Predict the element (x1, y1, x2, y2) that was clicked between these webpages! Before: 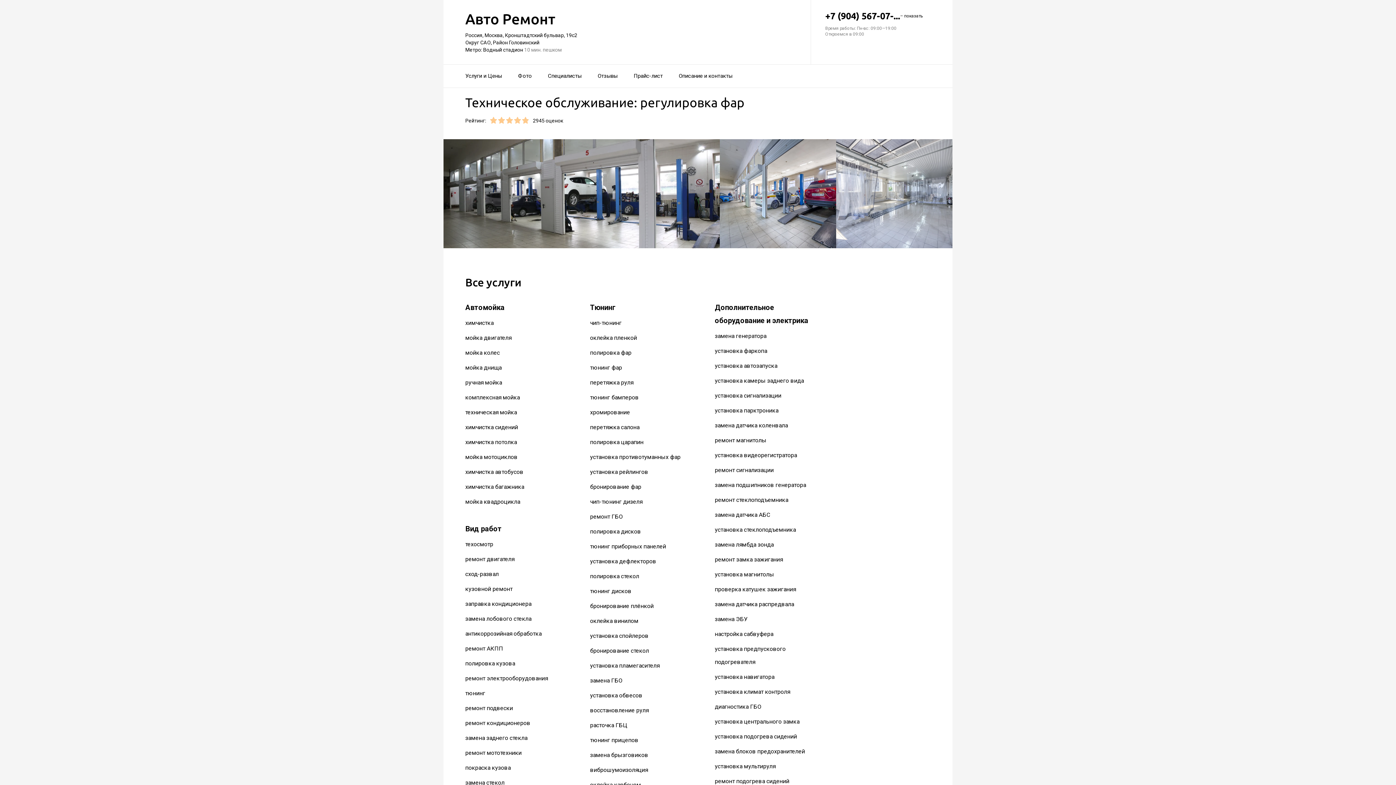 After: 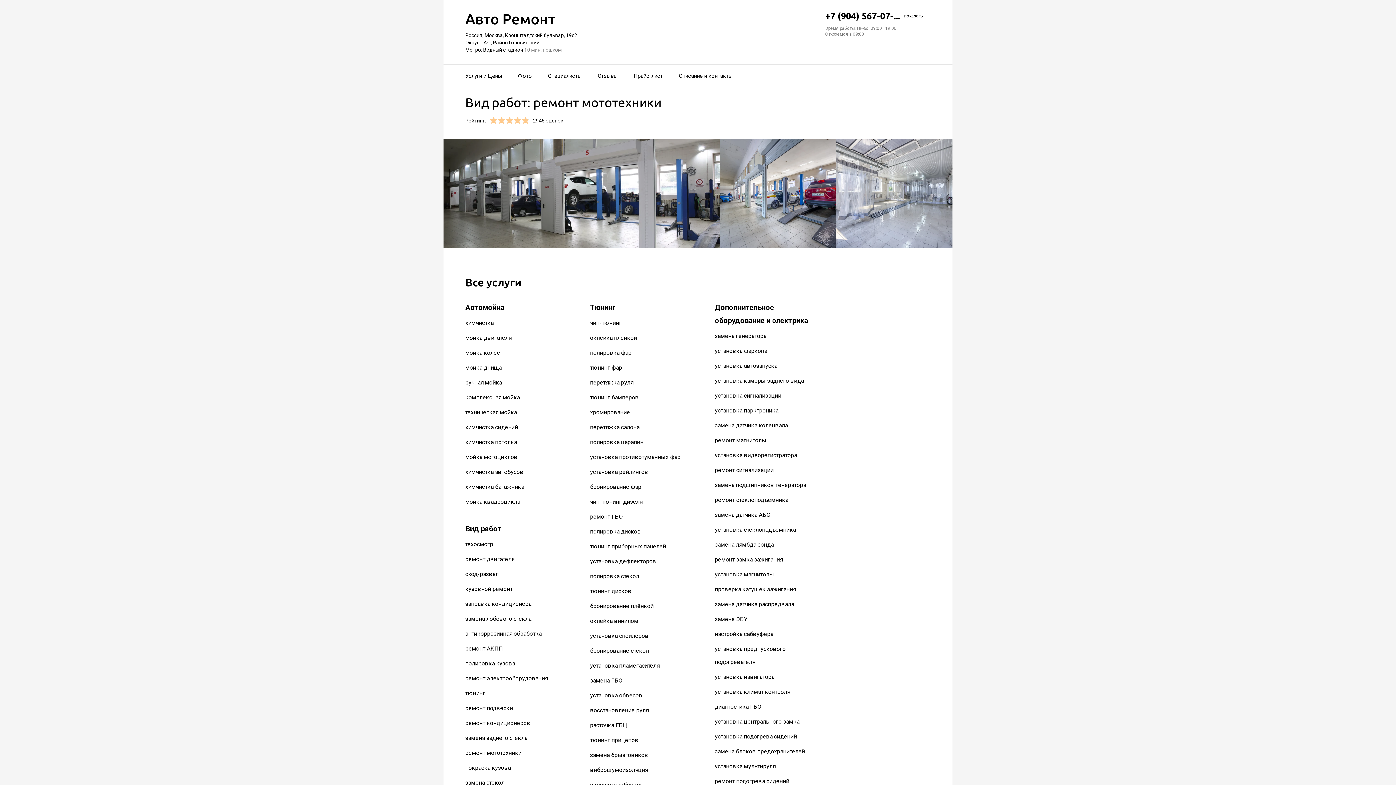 Action: label: ремонт мототехники bbox: (465, 749, 521, 756)